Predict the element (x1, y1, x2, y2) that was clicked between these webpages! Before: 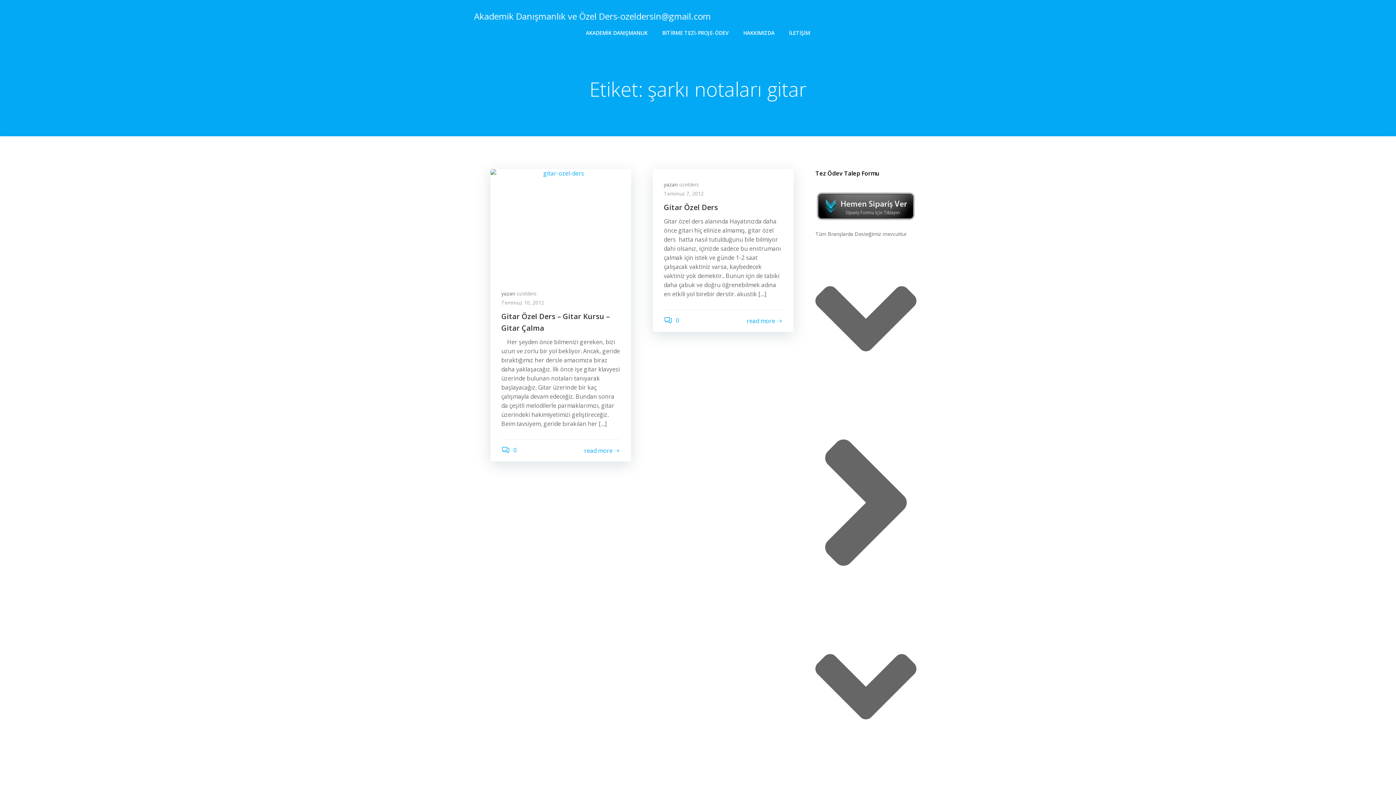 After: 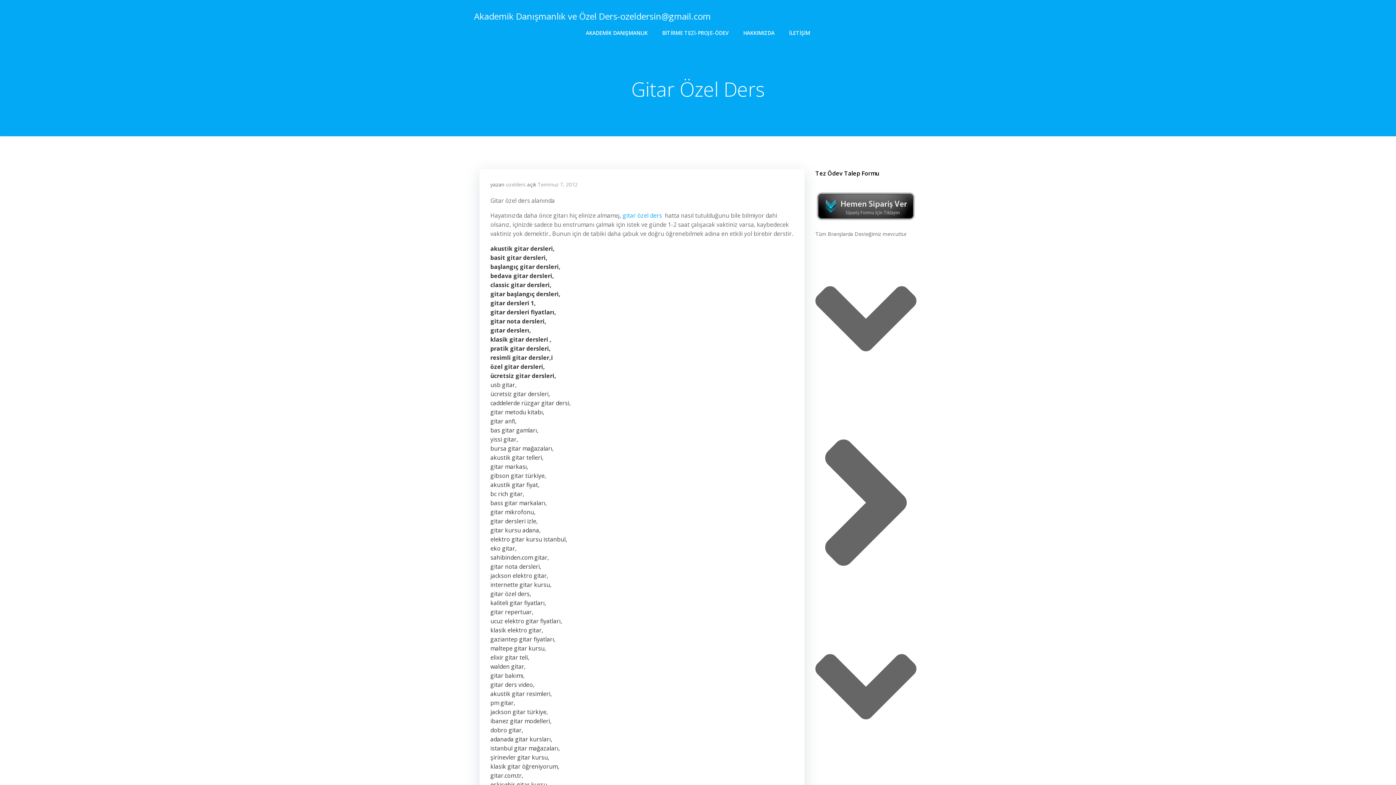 Action: label: Gitar Özel Ders bbox: (664, 201, 782, 213)